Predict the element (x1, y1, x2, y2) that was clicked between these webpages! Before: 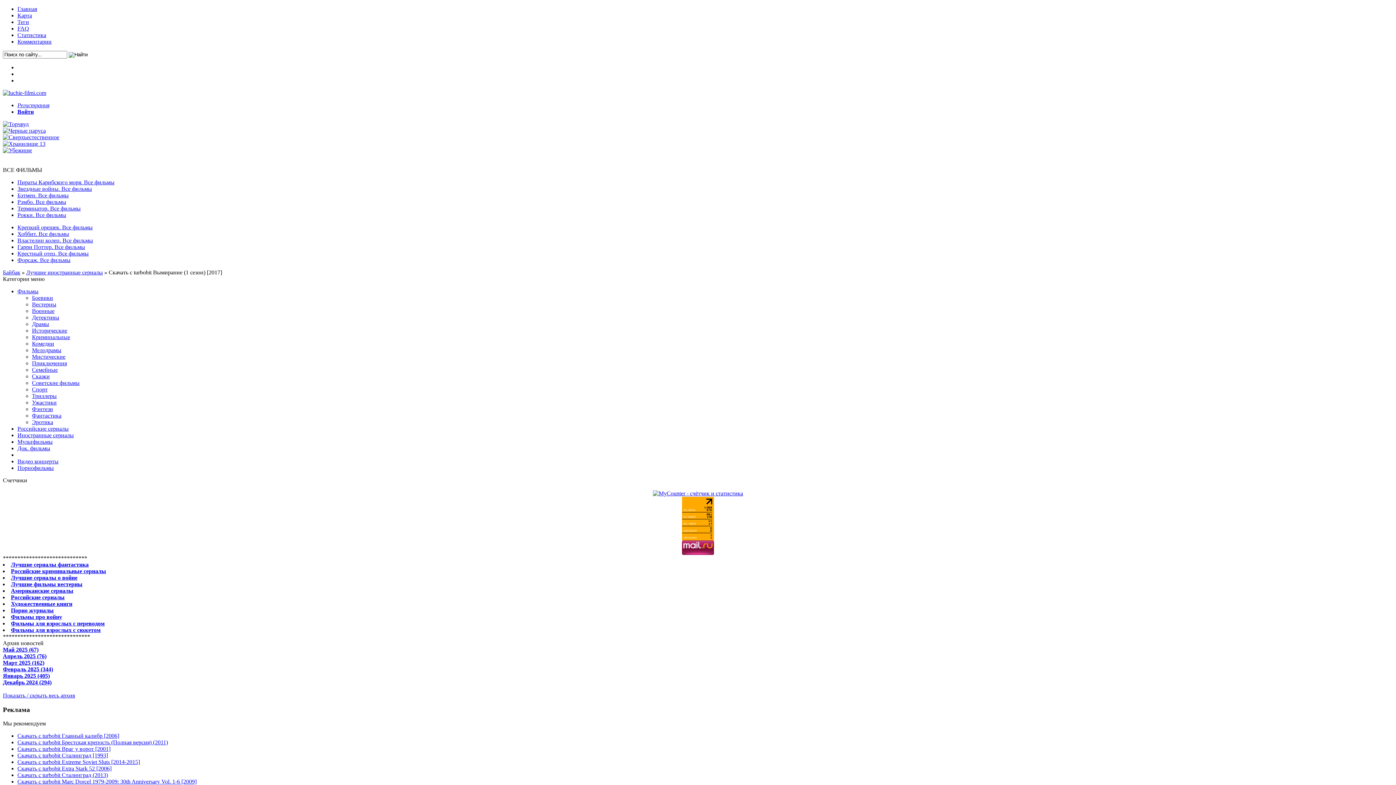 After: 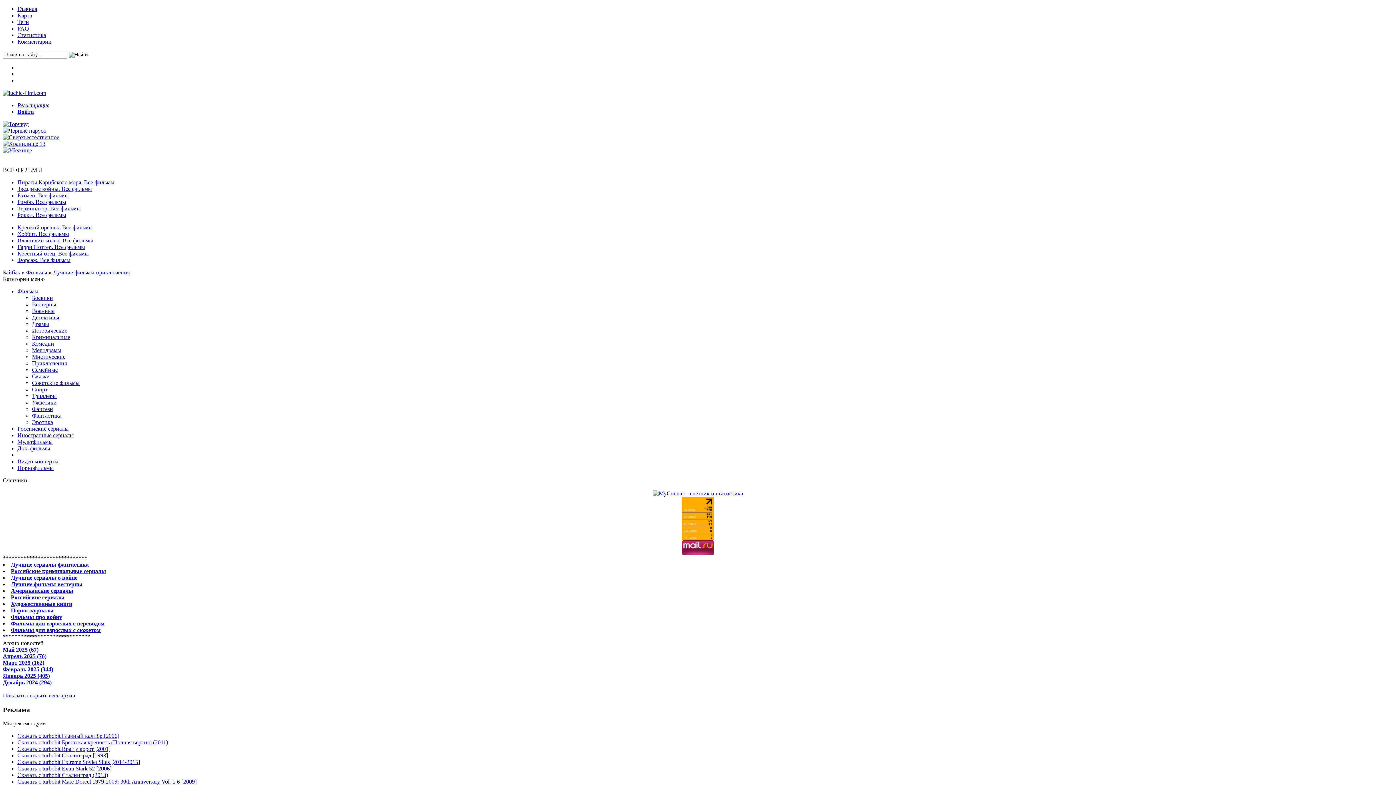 Action: bbox: (32, 360, 66, 366) label: Приключения